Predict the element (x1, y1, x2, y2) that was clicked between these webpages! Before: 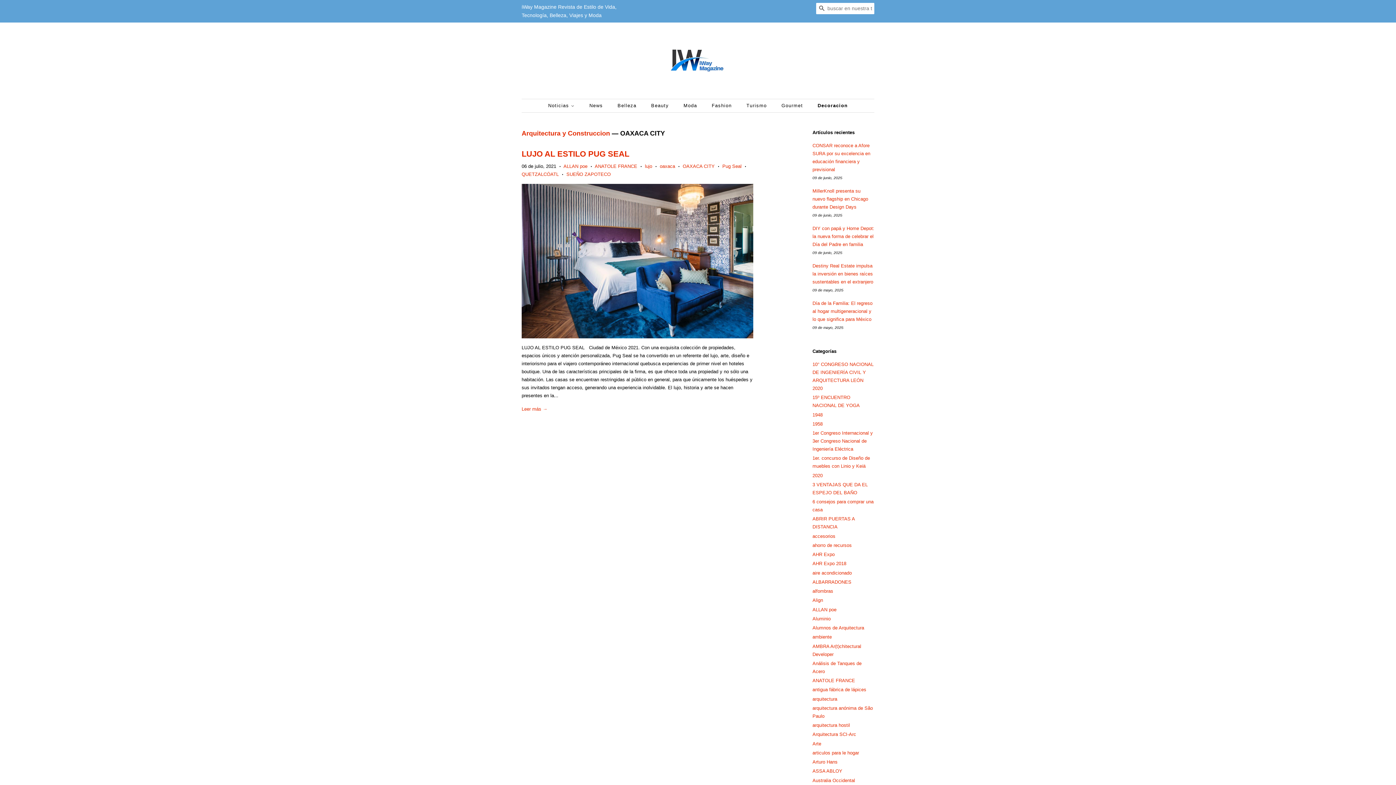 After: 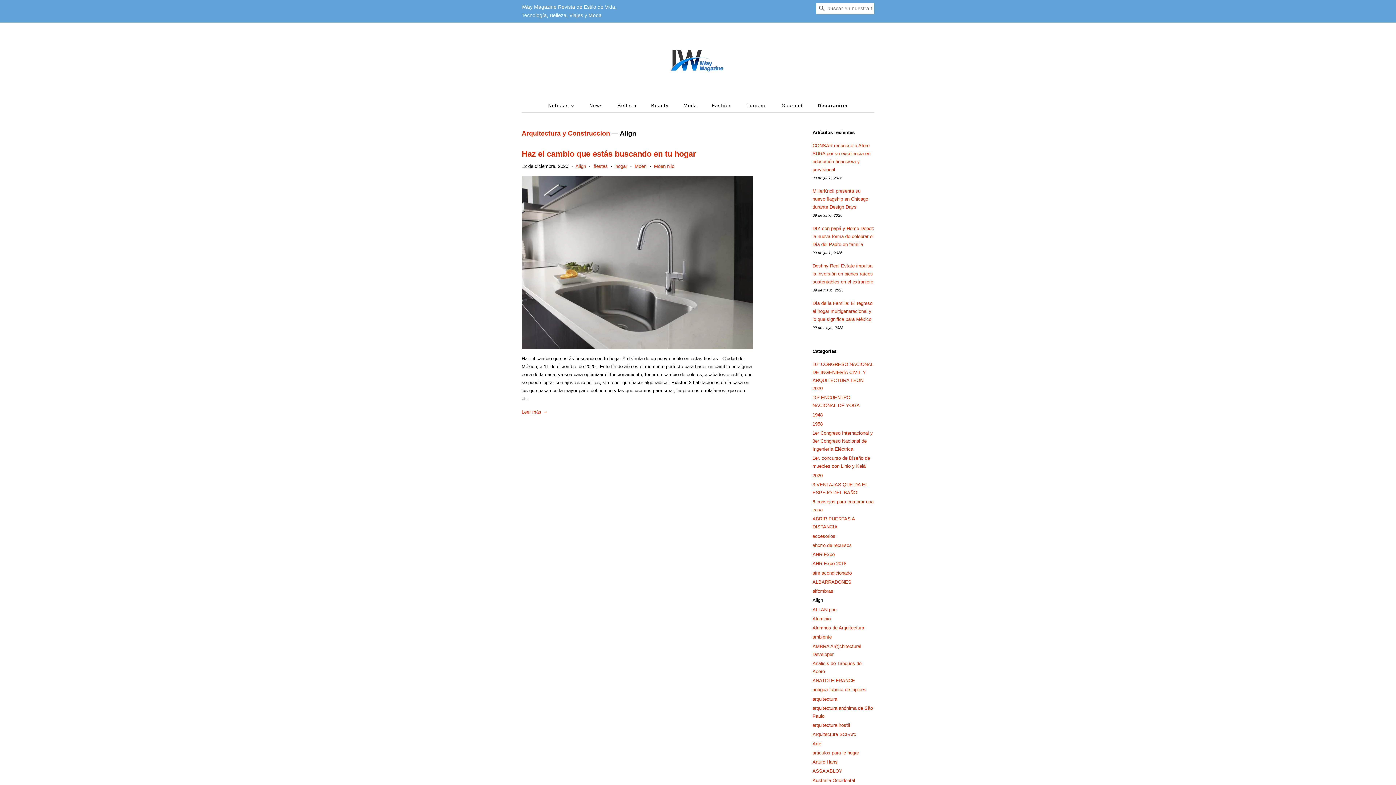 Action: label: Align bbox: (812, 597, 823, 603)